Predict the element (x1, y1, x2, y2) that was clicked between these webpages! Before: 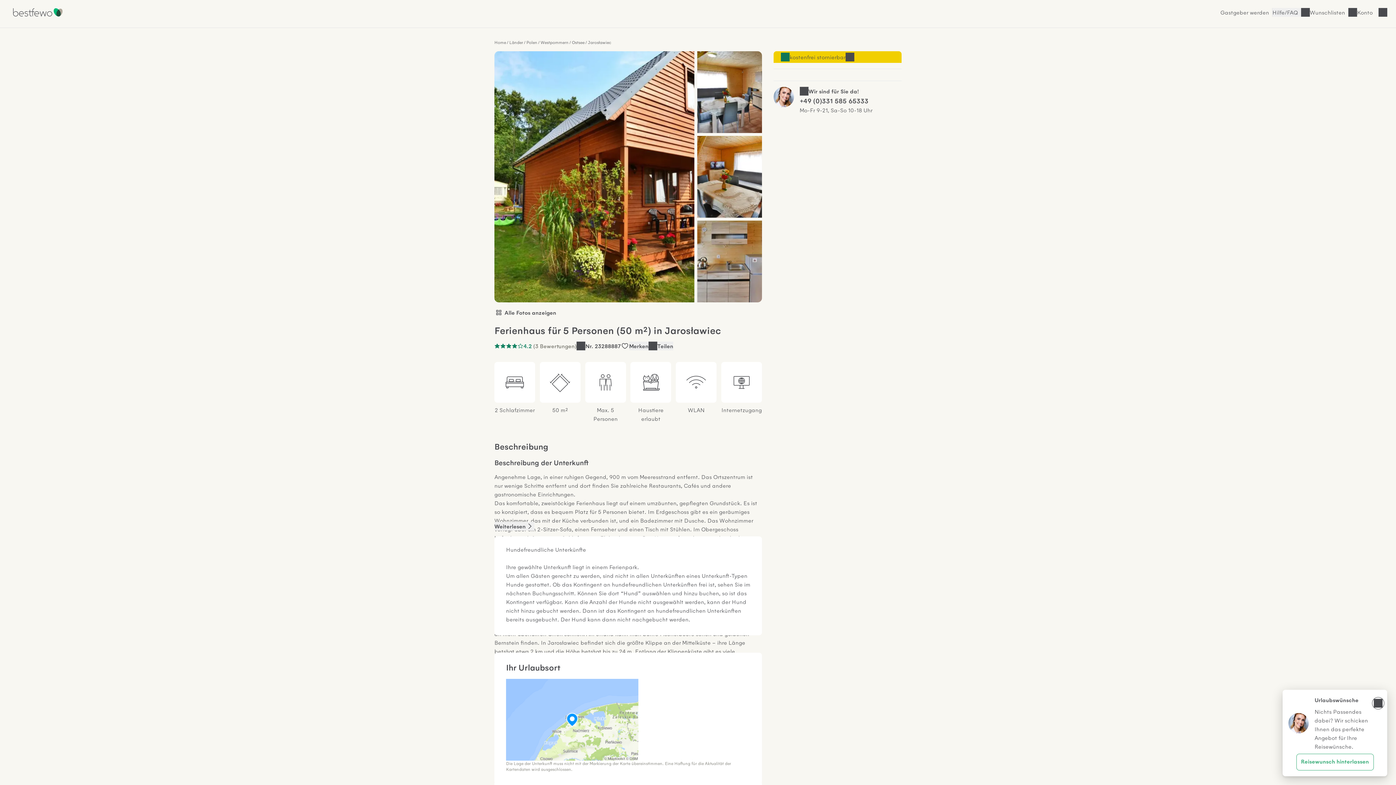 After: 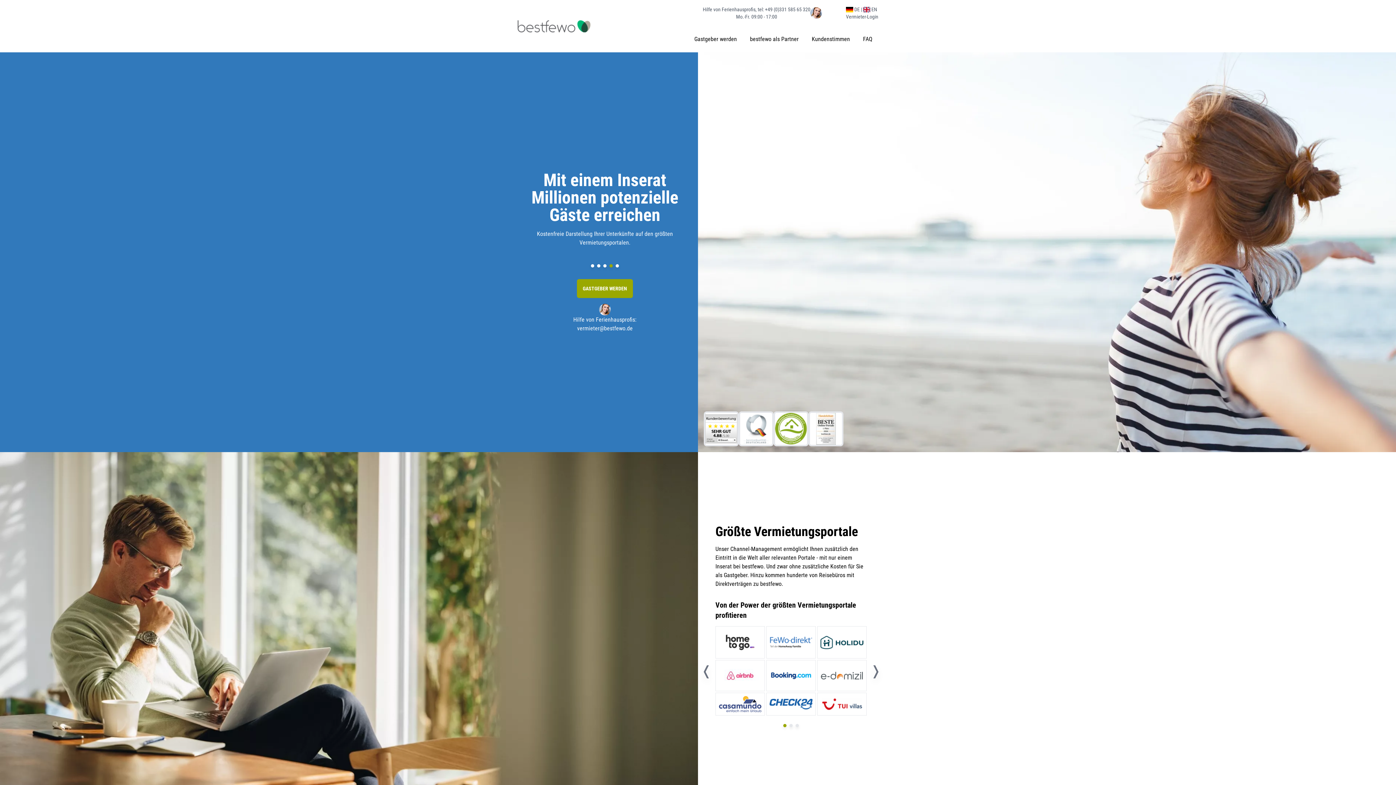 Action: label: Gastgeber werden bbox: (1220, 8, 1272, 16)